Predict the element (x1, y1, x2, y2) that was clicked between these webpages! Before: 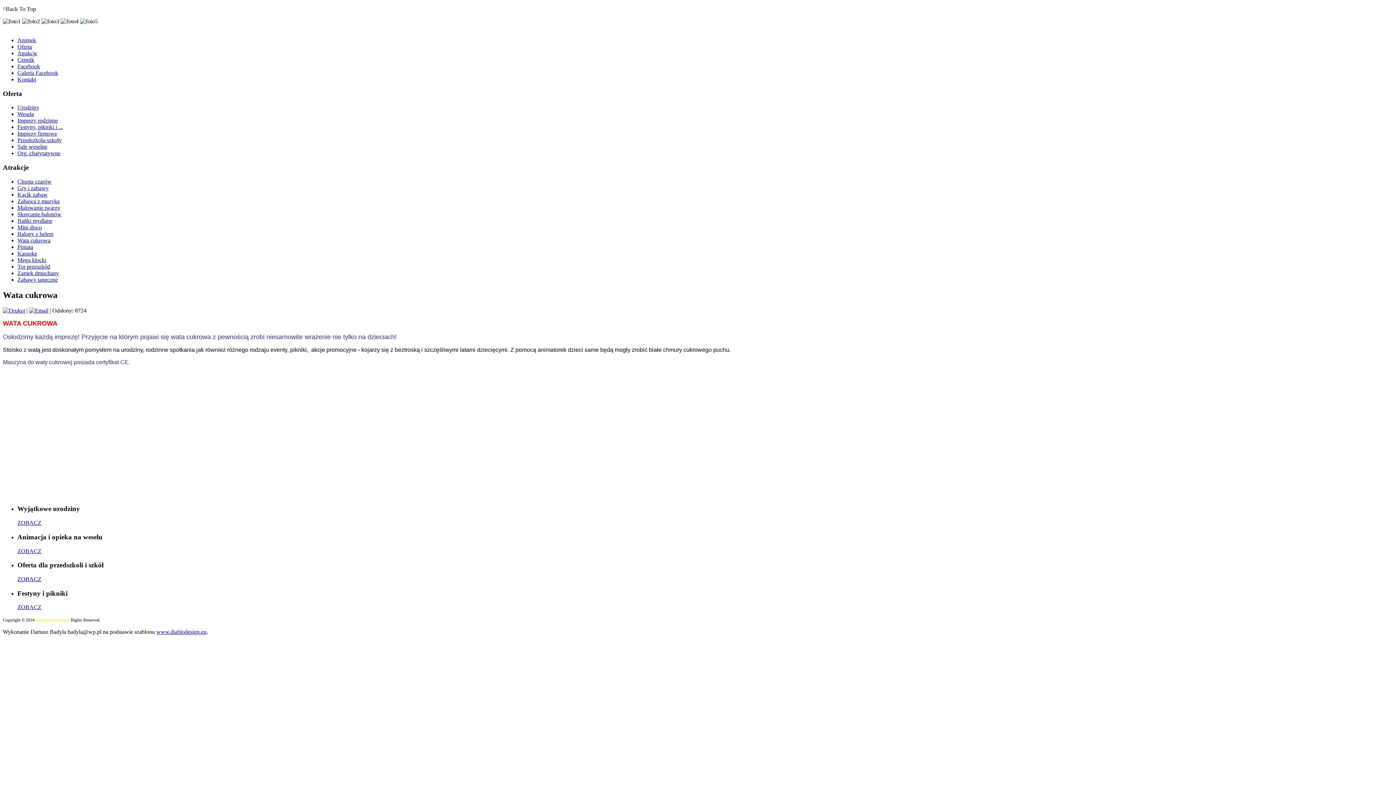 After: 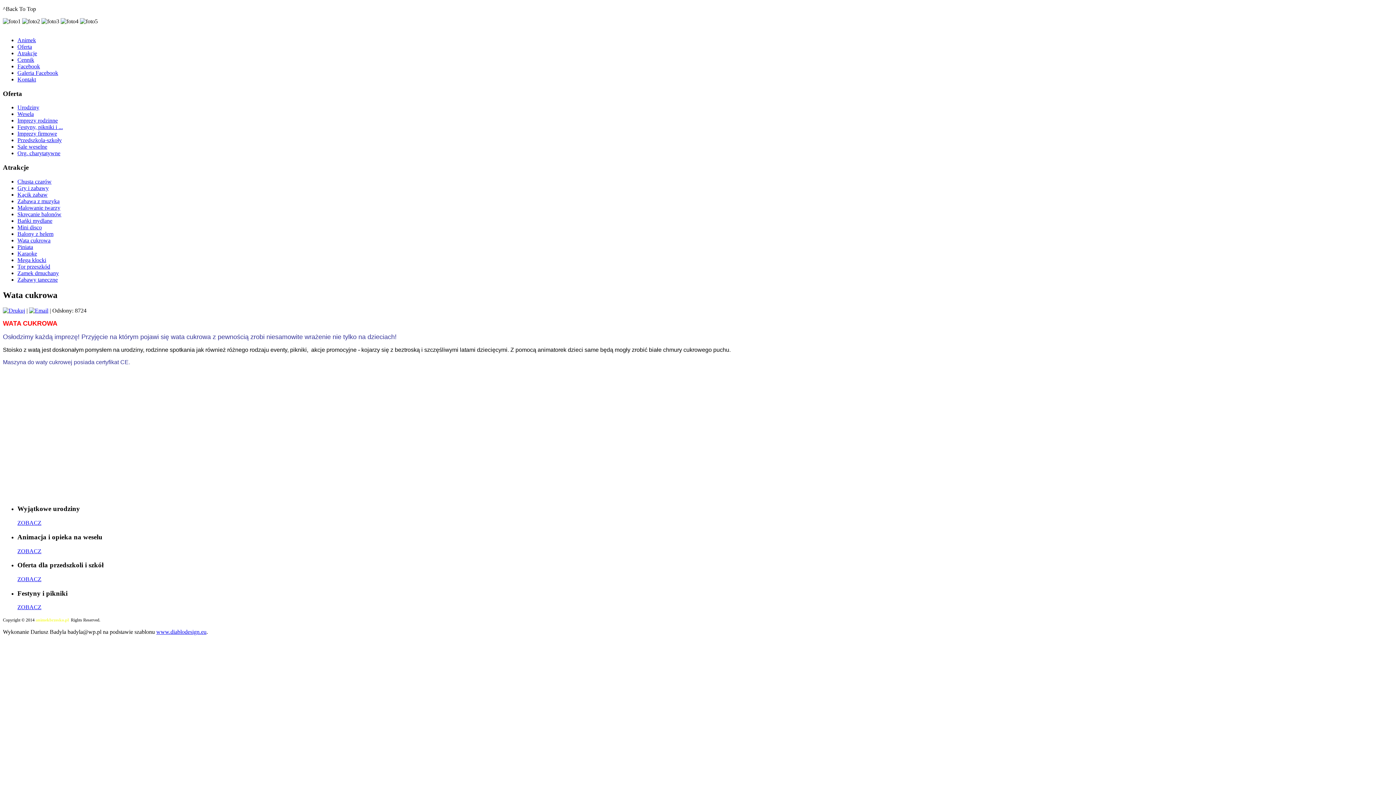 Action: bbox: (2, 307, 25, 313)